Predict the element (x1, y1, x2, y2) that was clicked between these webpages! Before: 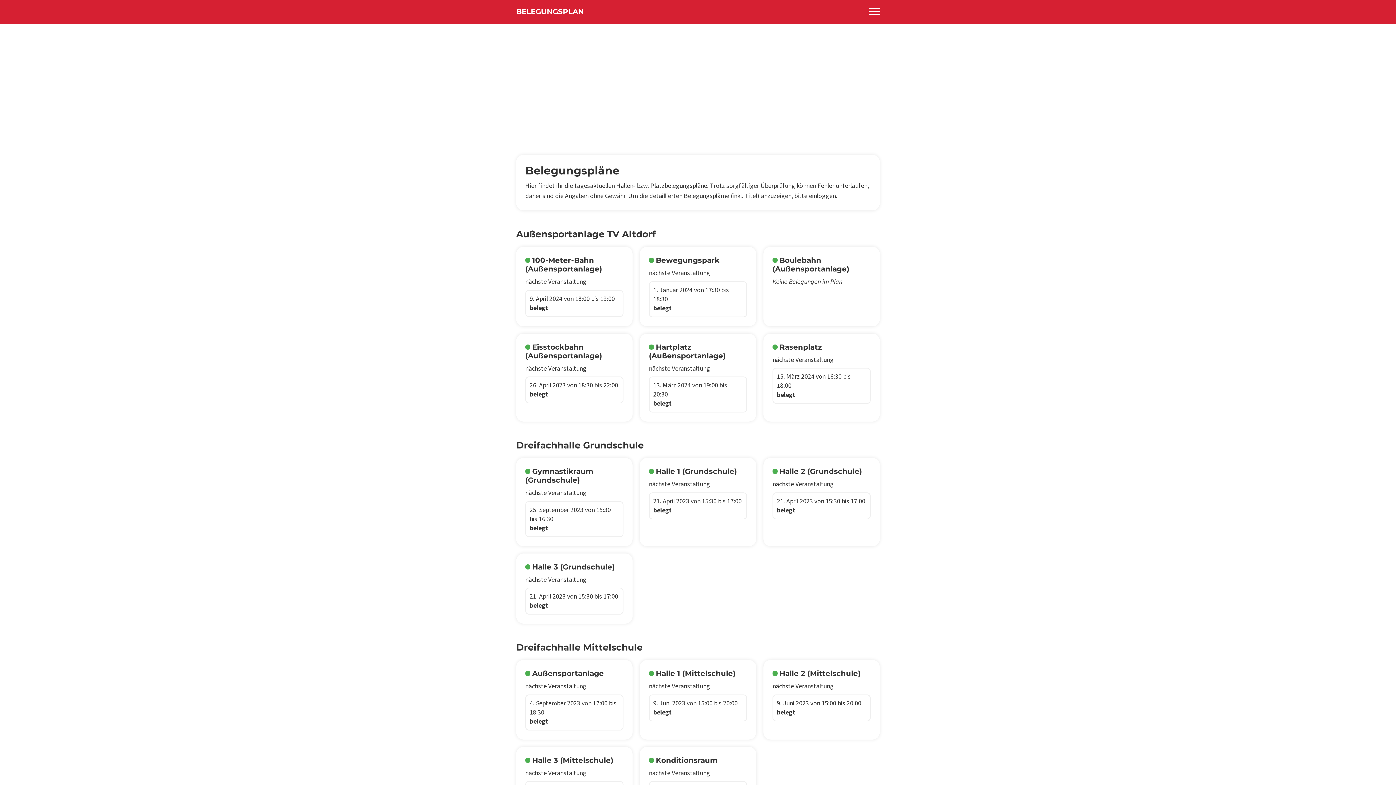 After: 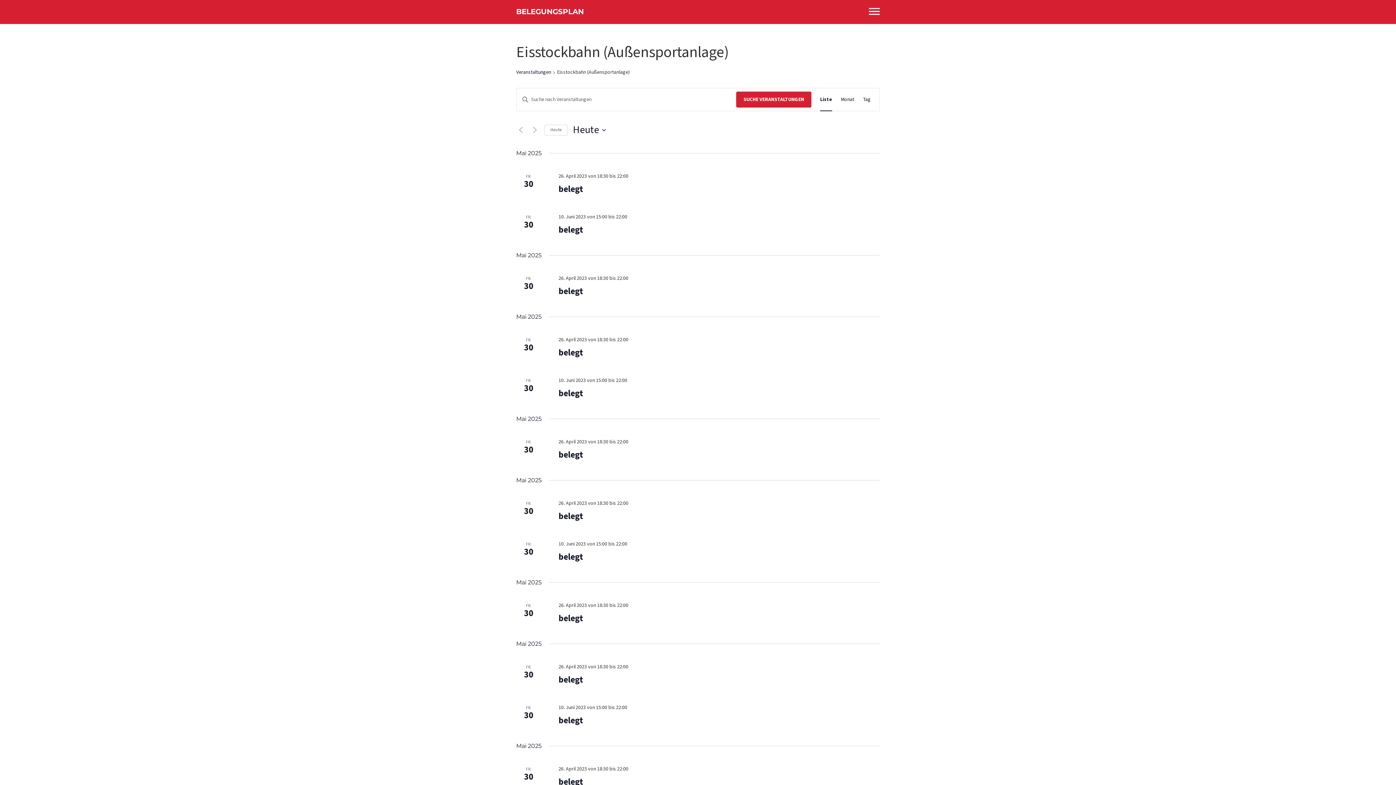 Action: bbox: (525, 342, 602, 360) label: Eisstockbahn (Außensportanlage)